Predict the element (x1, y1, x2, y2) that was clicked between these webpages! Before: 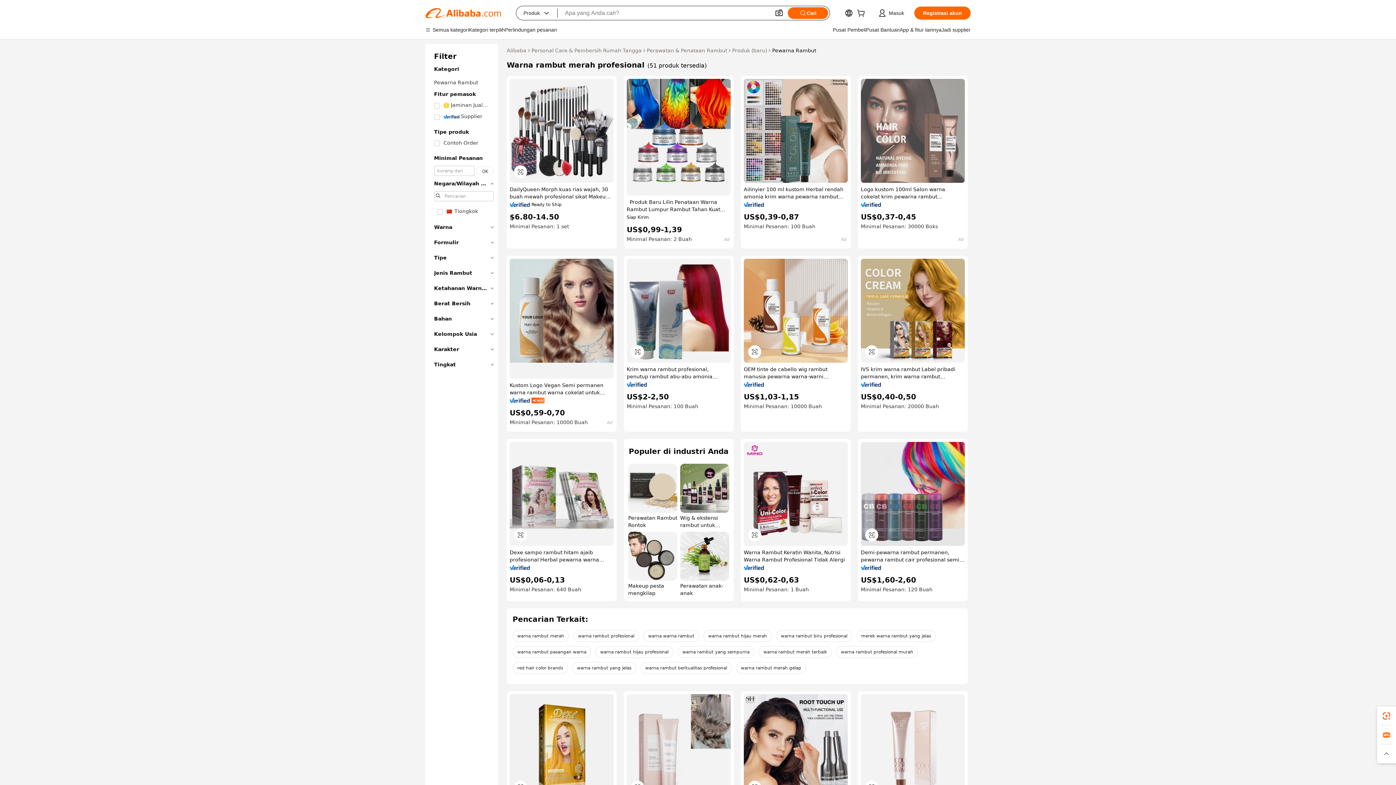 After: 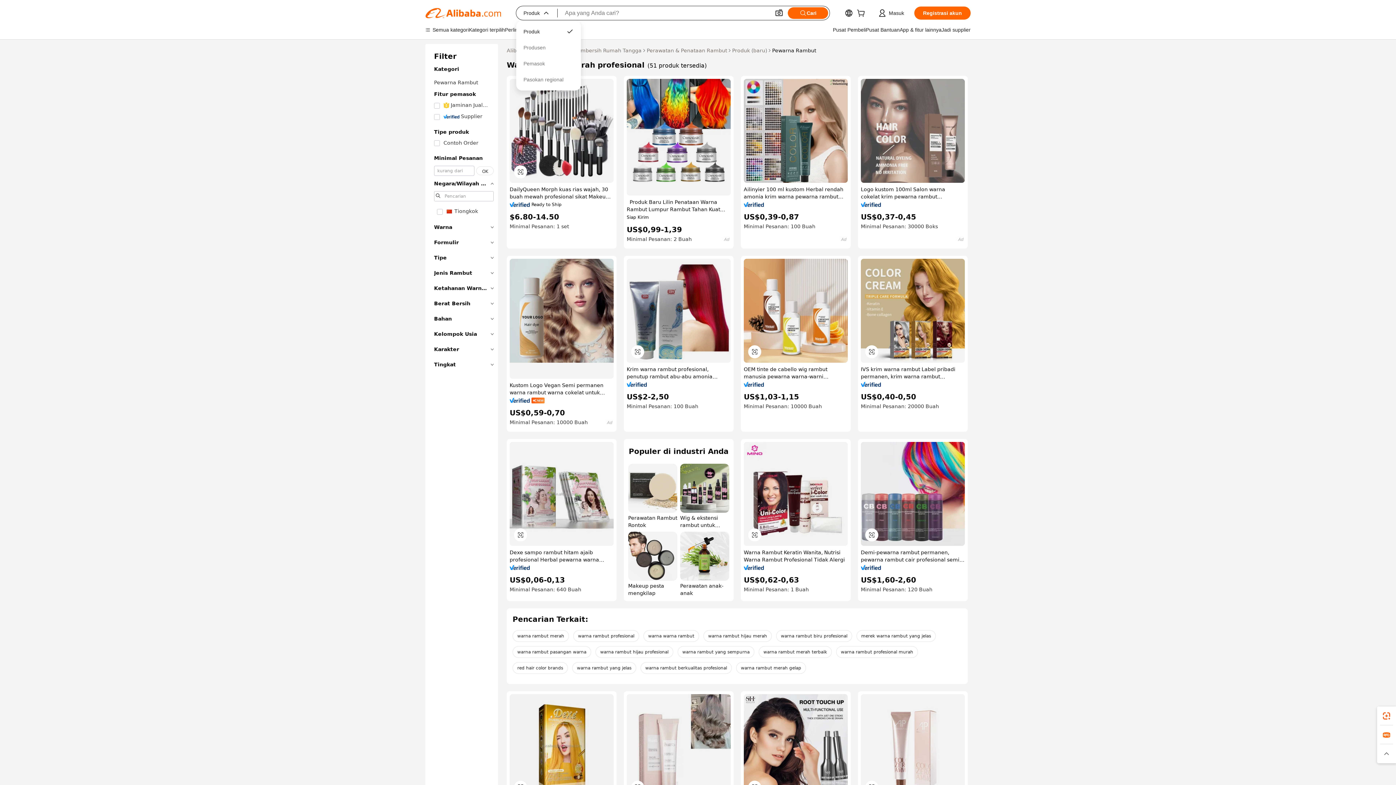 Action: label: Produk
 bbox: (516, 6, 557, 20)